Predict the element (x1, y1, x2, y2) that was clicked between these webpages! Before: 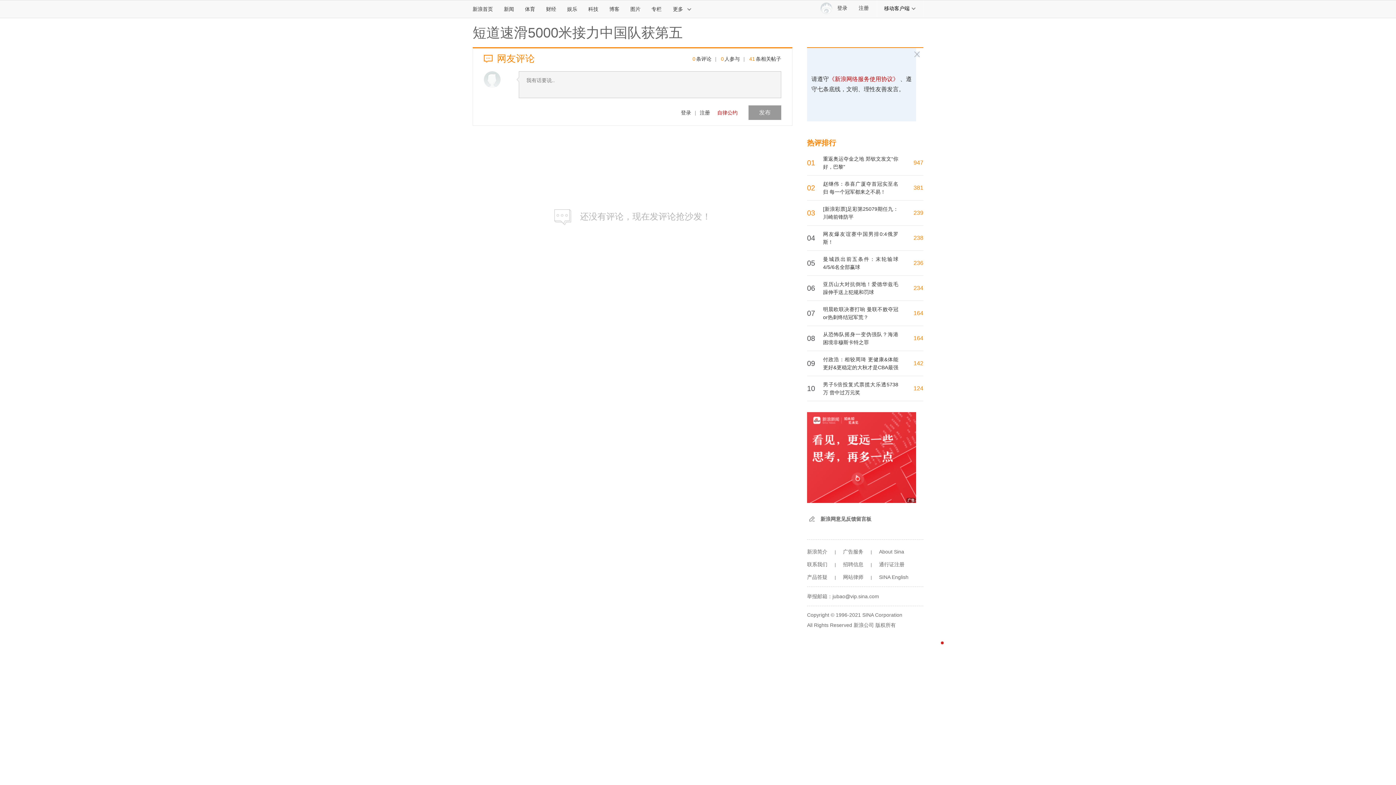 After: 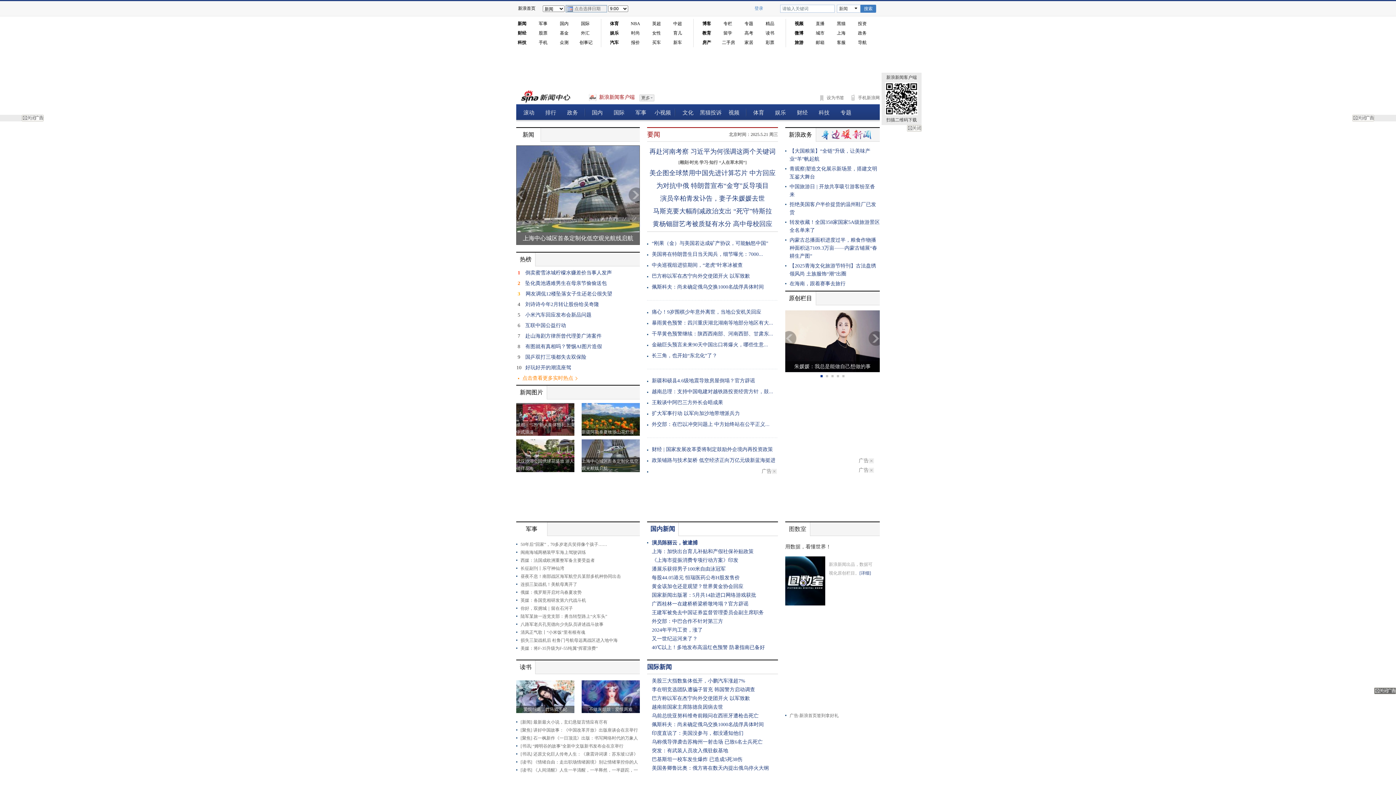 Action: bbox: (498, 0, 519, 17) label: 新闻